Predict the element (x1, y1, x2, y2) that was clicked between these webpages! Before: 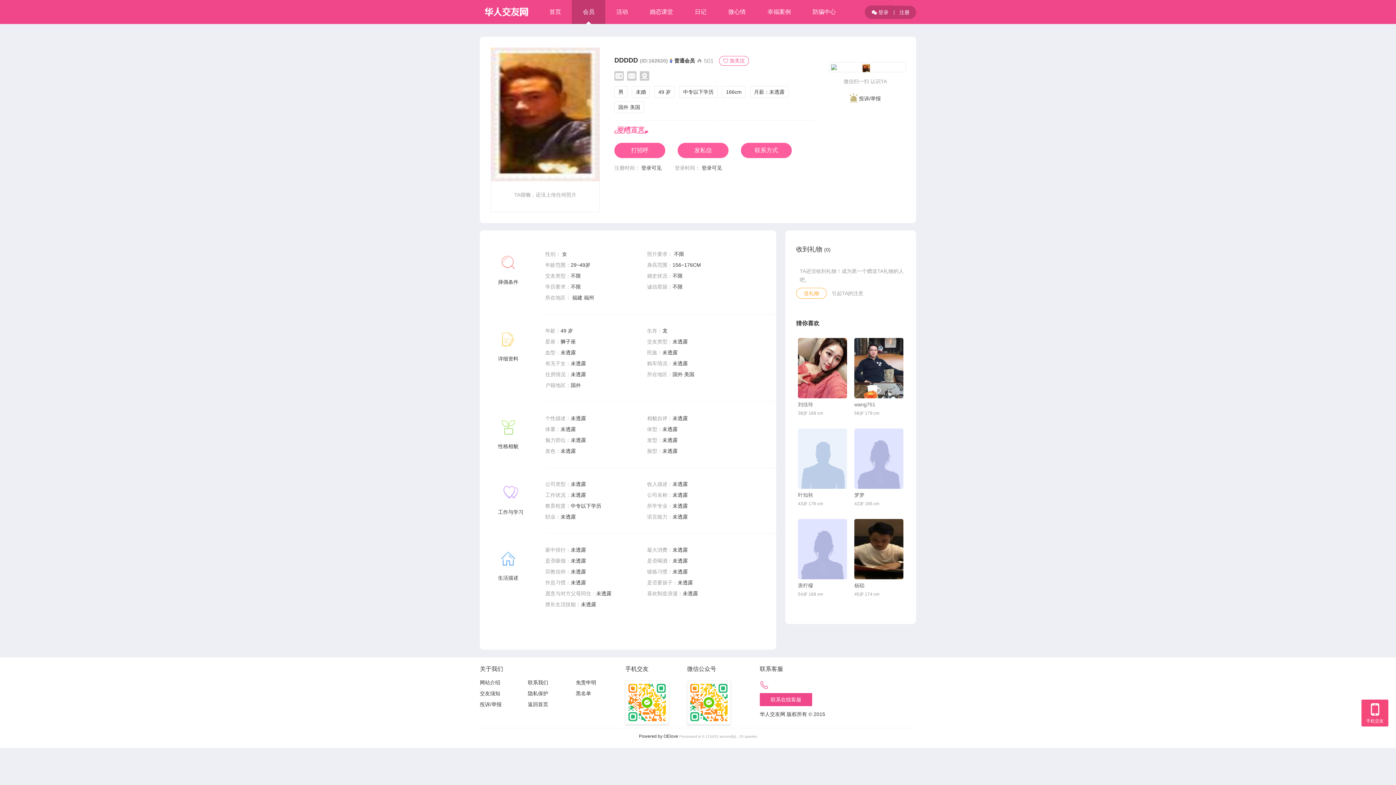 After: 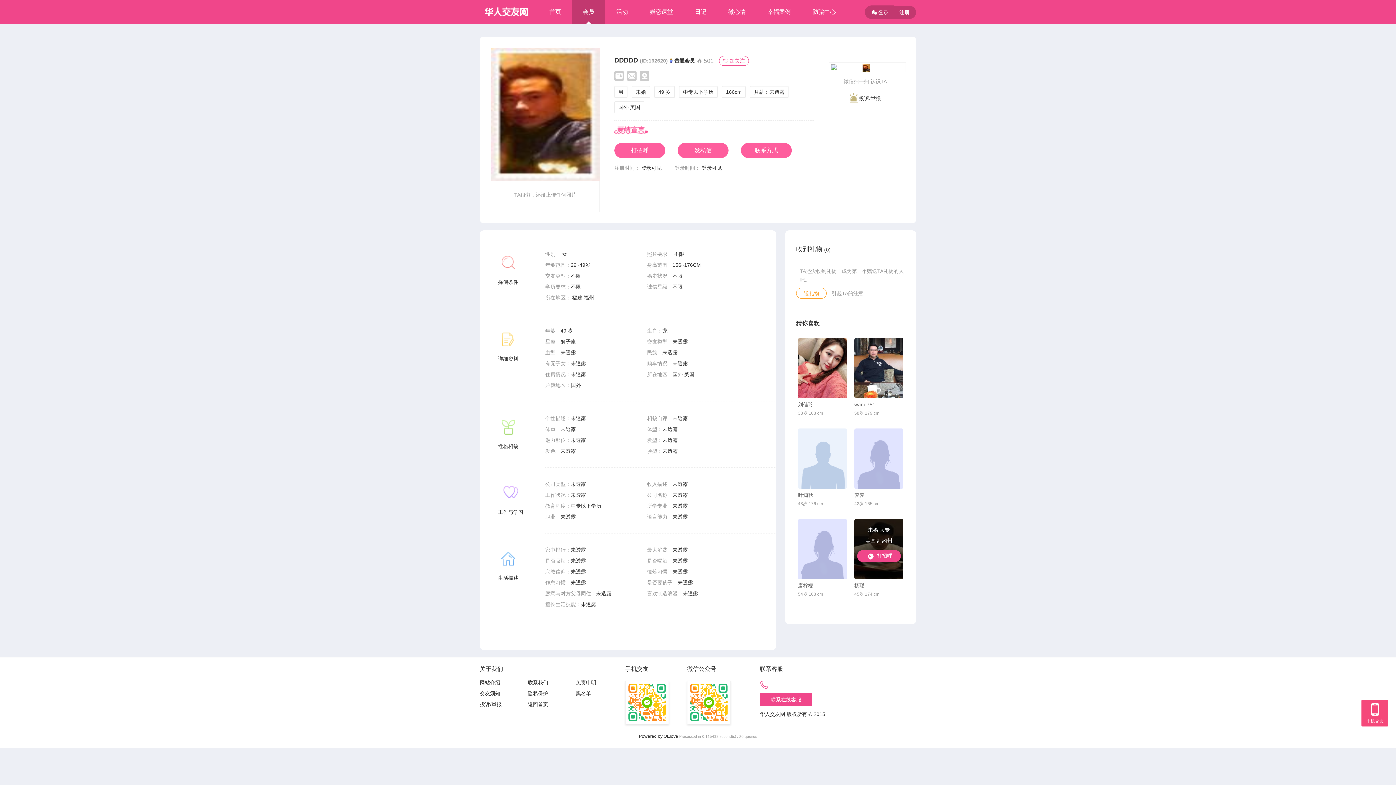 Action: bbox: (854, 520, 903, 526)